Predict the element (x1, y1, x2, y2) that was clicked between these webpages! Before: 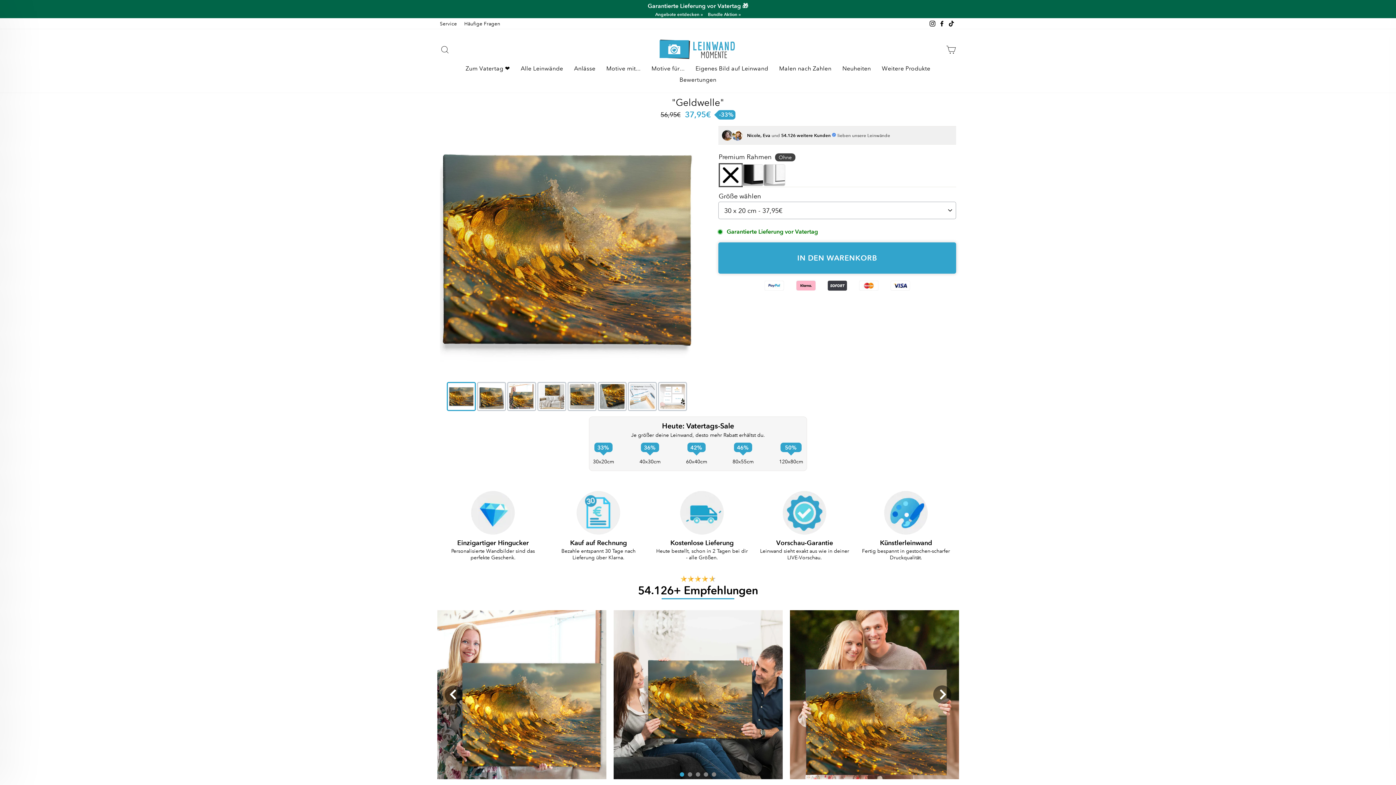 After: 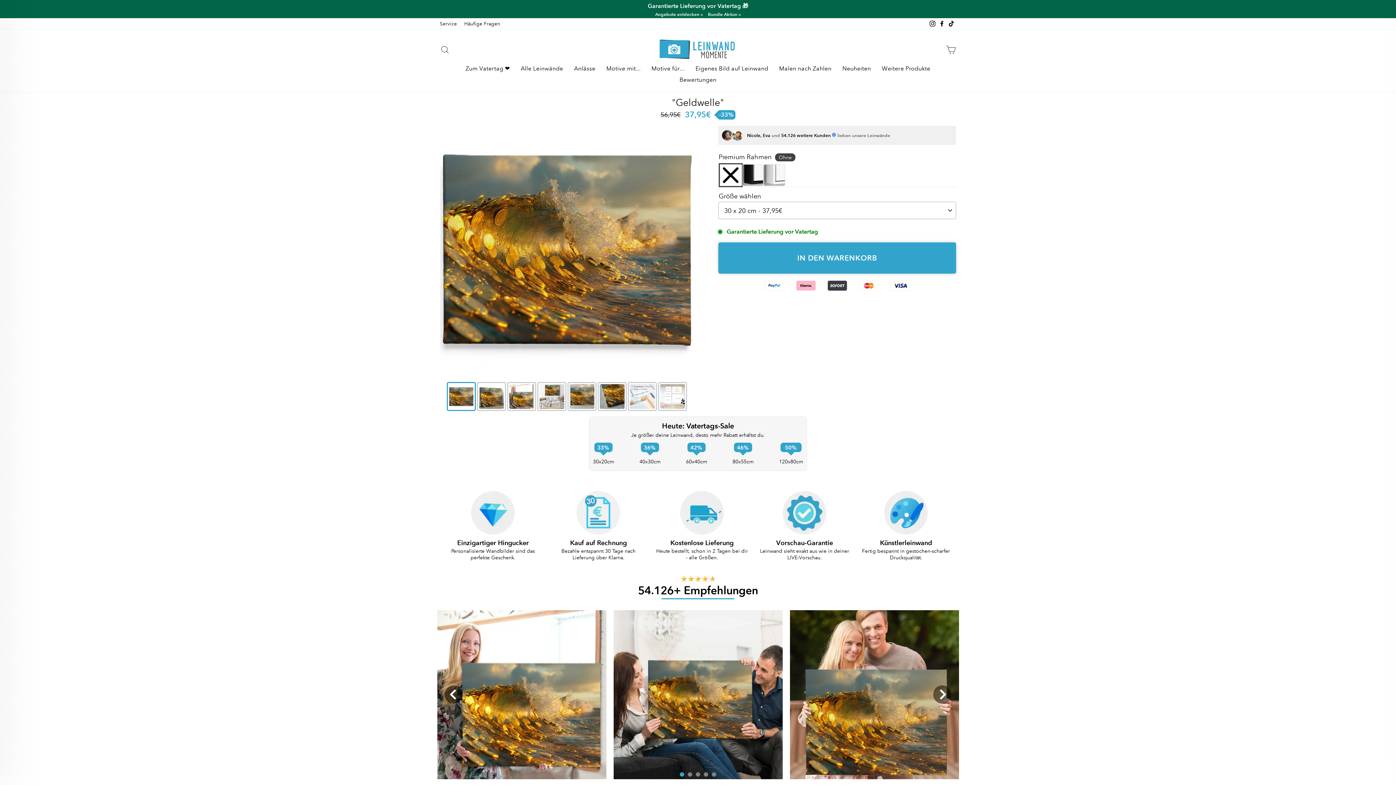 Action: bbox: (712, 772, 715, 776) label: 5